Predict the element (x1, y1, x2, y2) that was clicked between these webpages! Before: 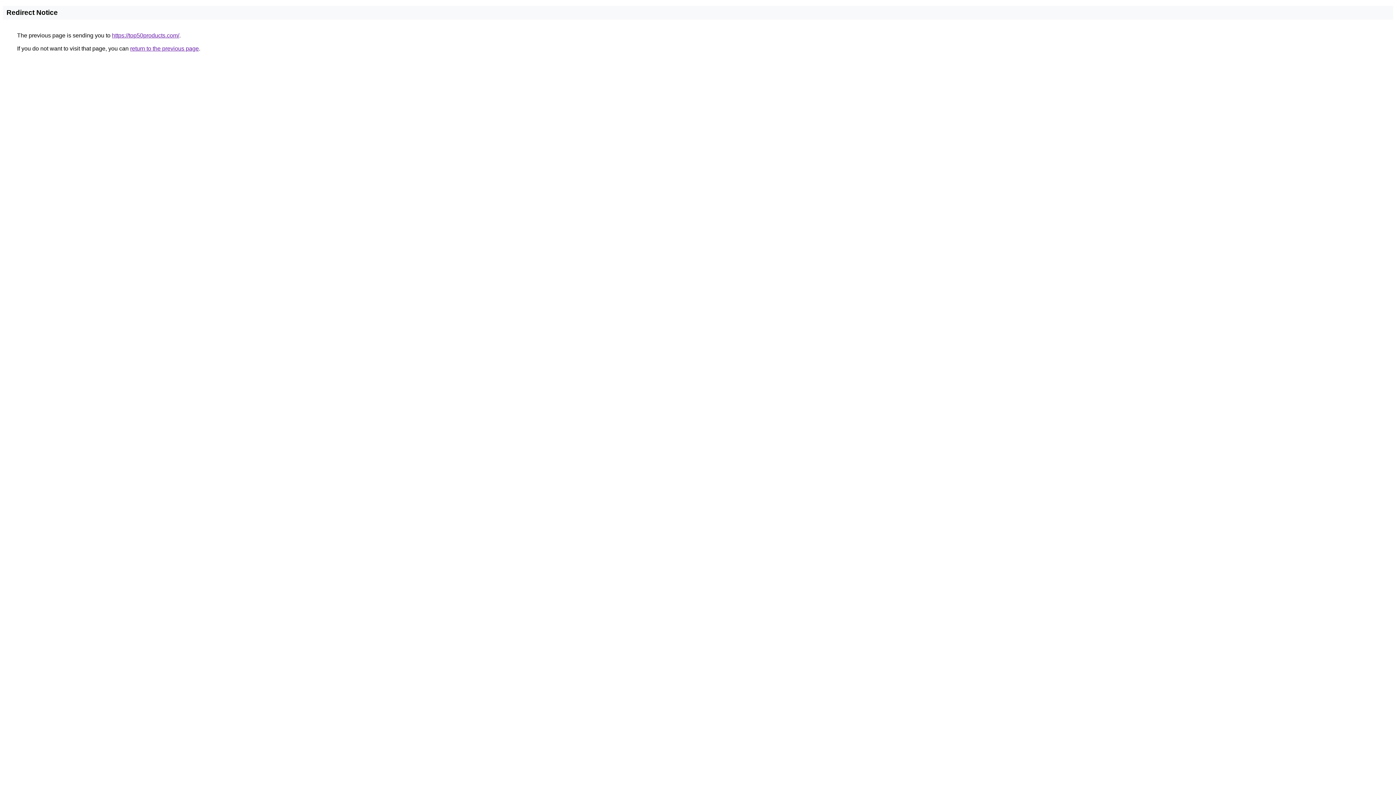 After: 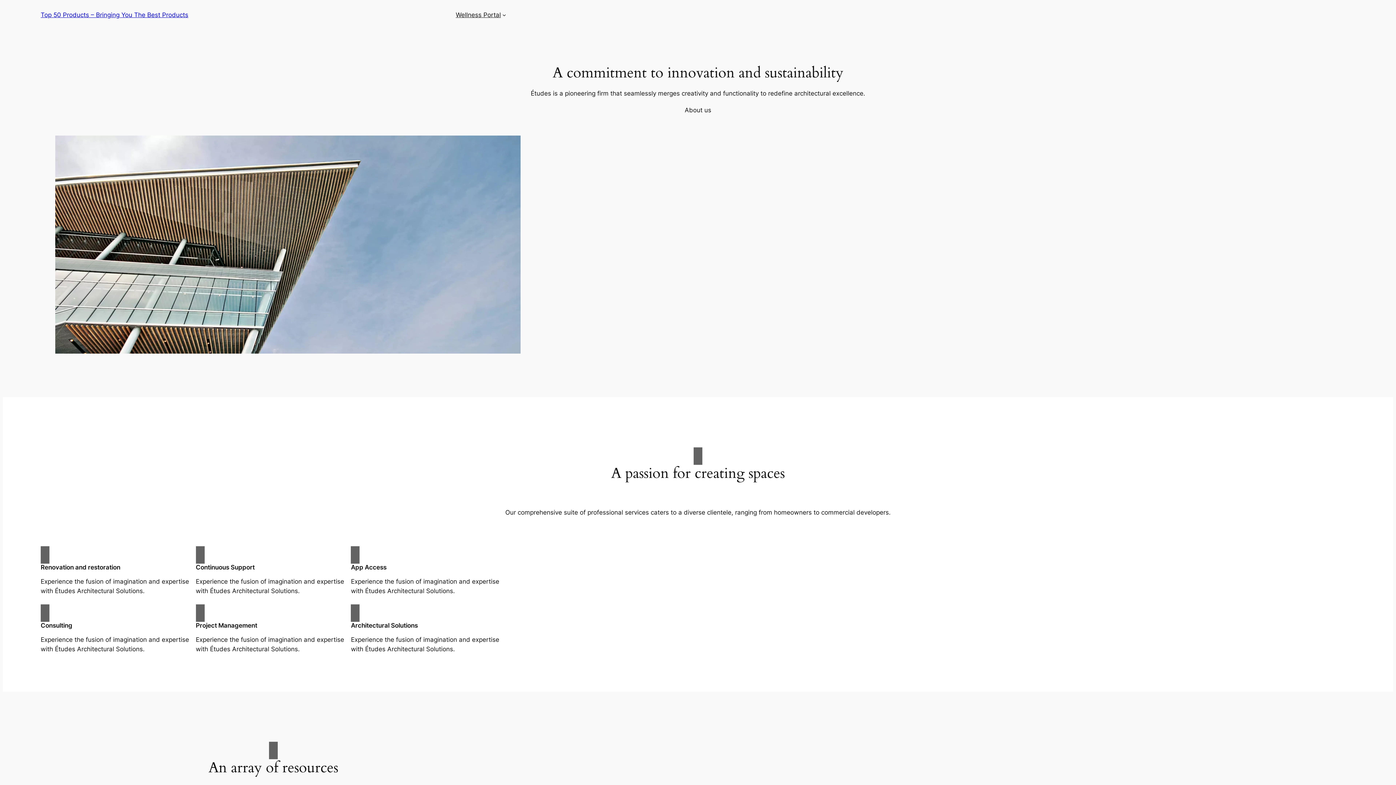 Action: label: https://top50products.com/ bbox: (112, 32, 179, 38)